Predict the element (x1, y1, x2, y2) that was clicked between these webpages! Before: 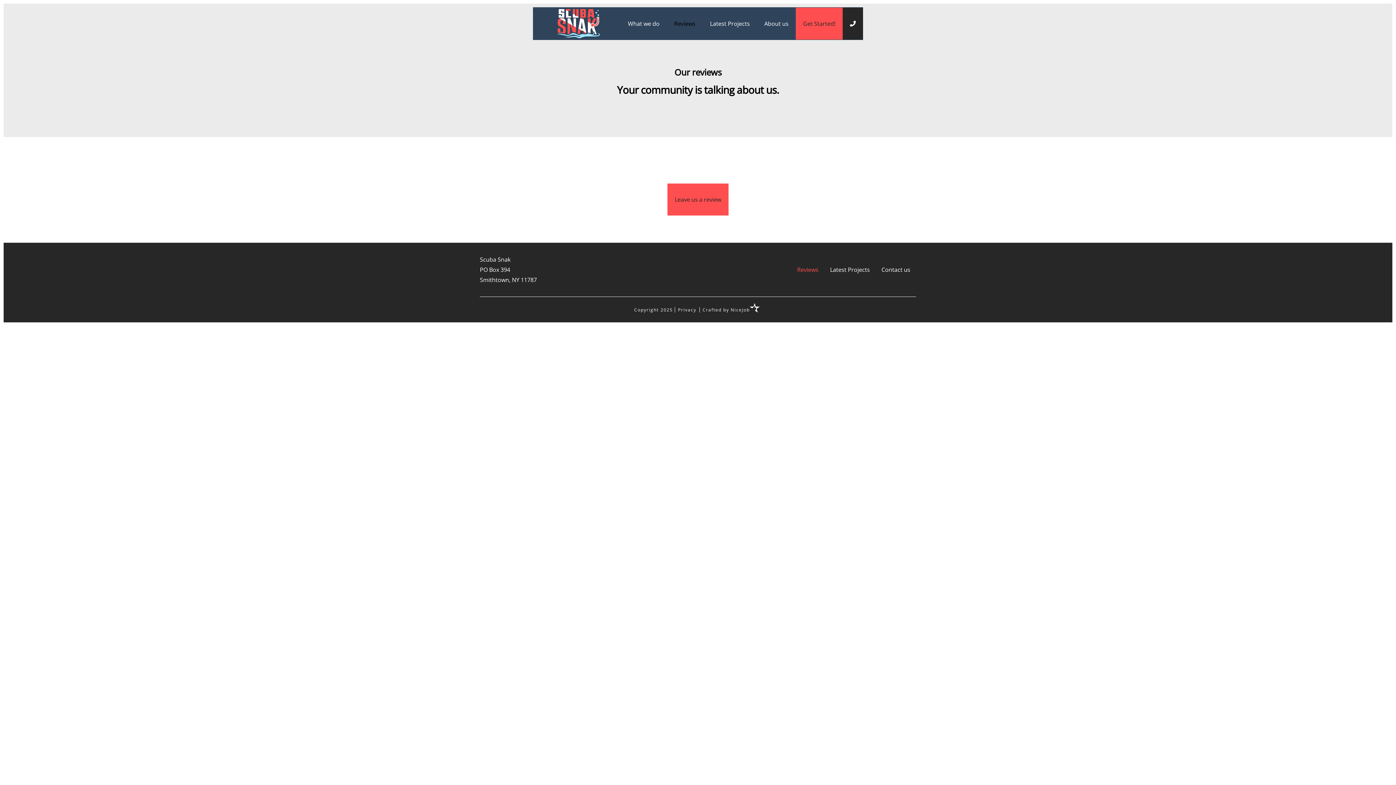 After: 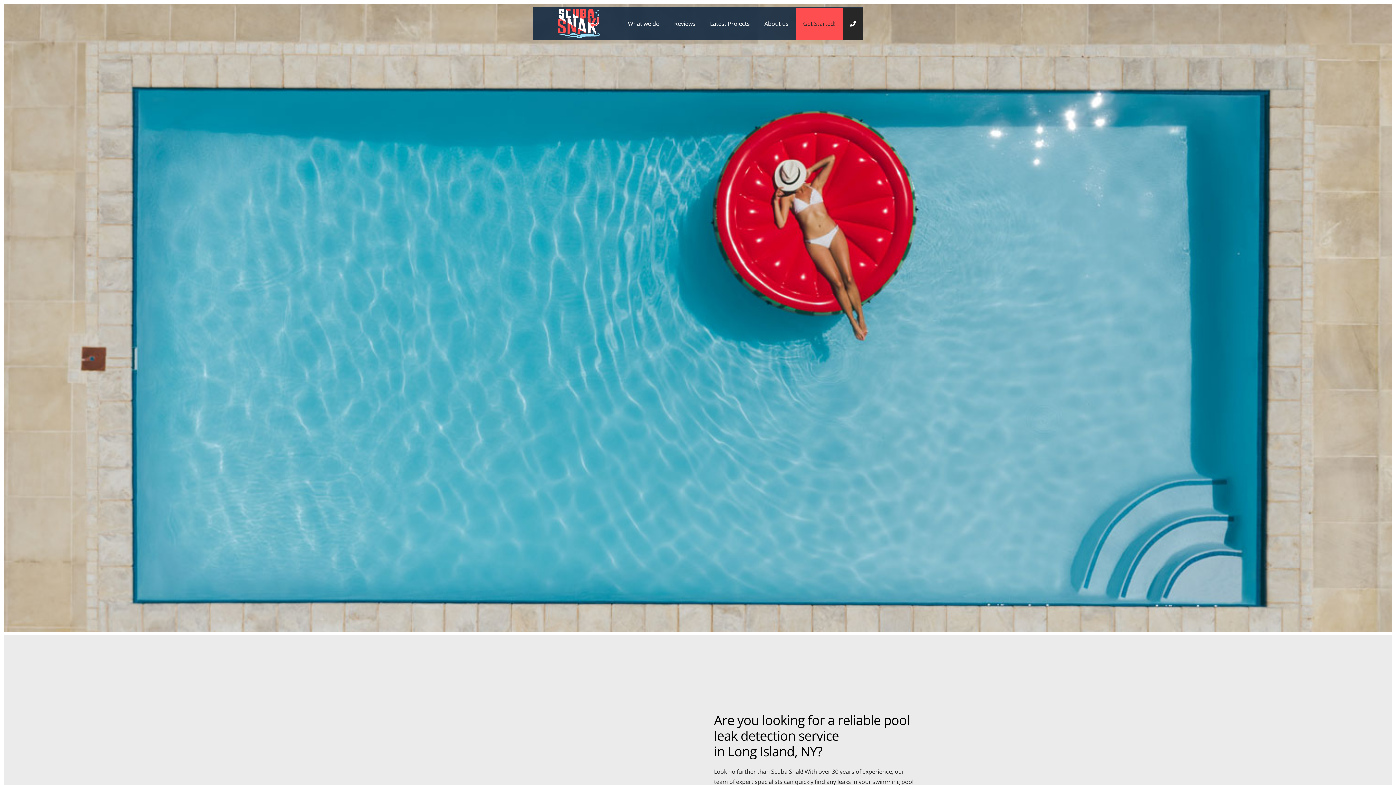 Action: label: home bbox: (536, 7, 620, 40)